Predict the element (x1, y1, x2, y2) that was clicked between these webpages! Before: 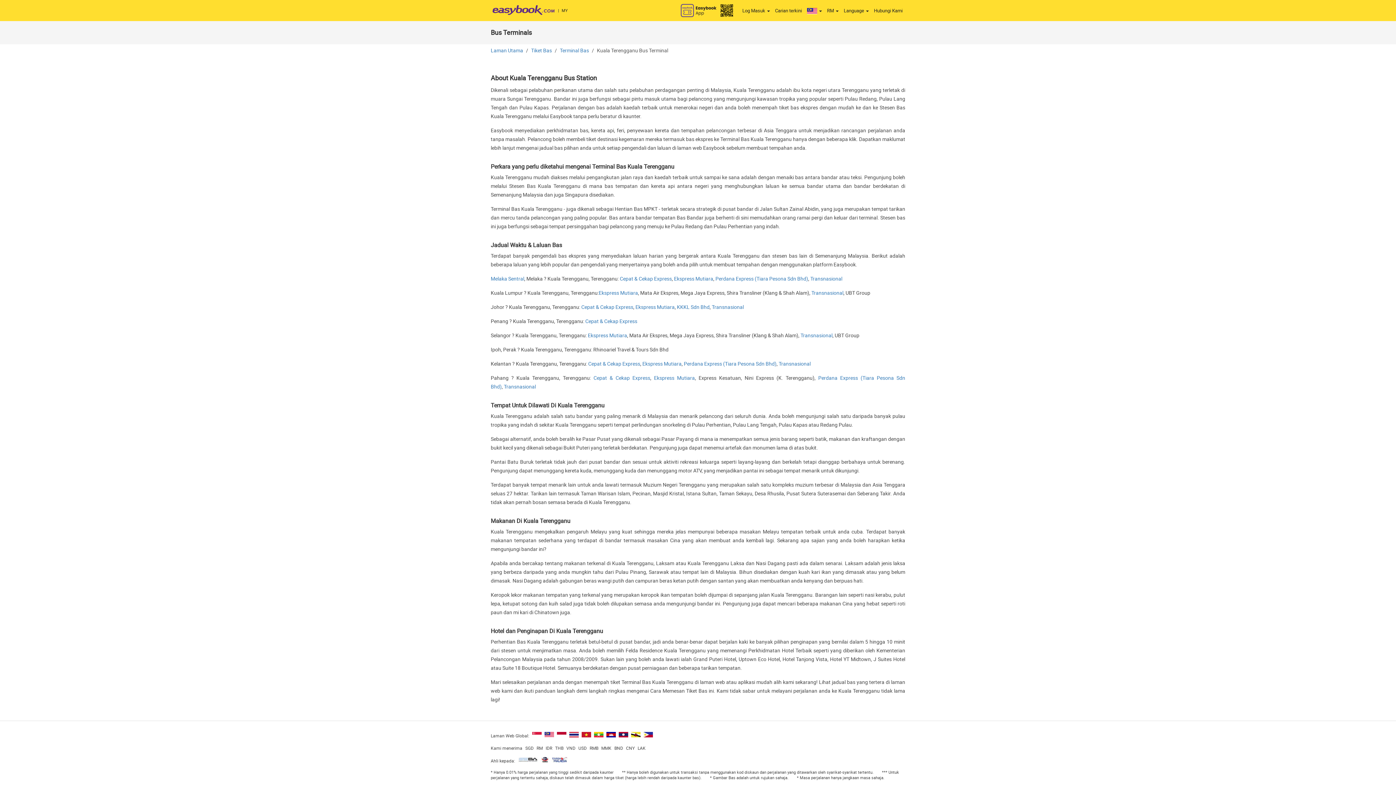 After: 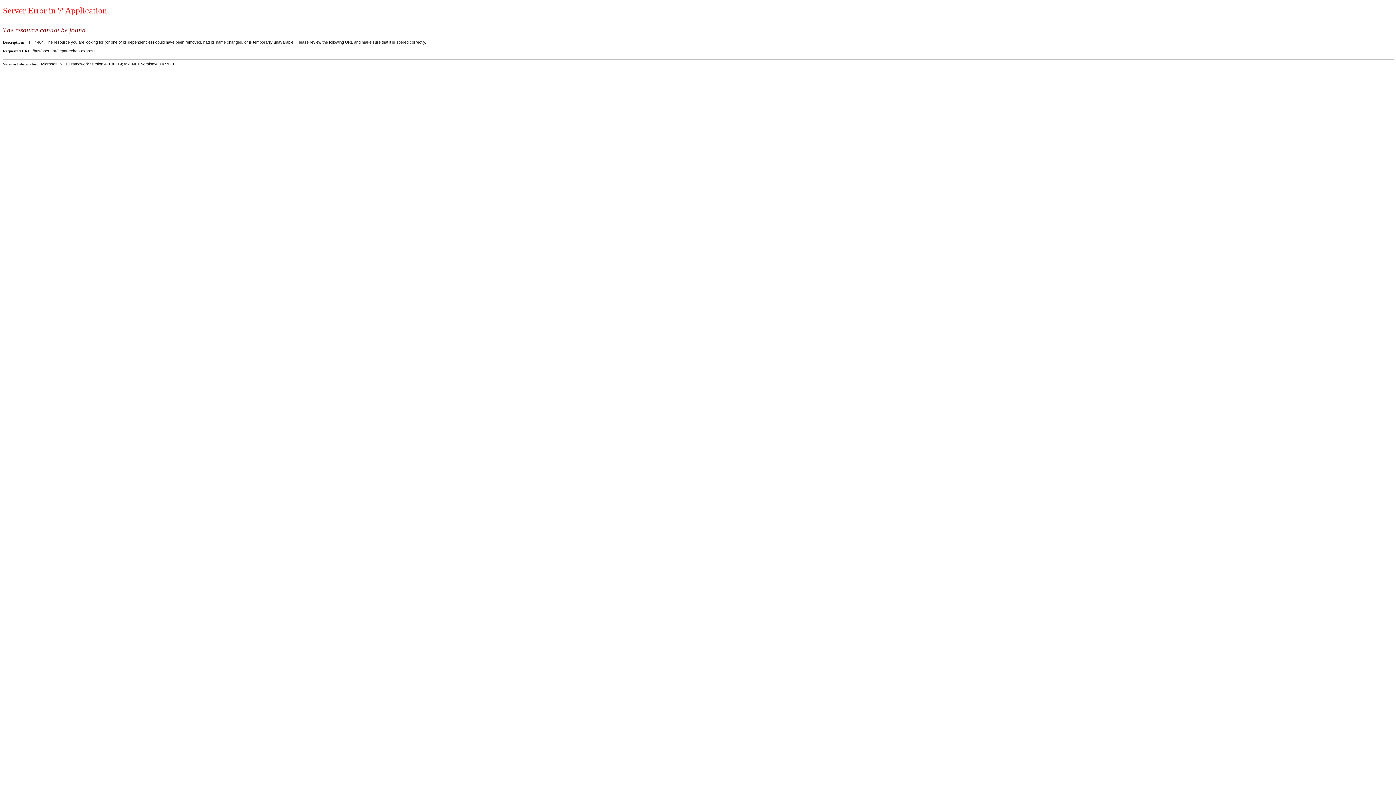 Action: bbox: (593, 375, 650, 381) label: Cepat & Cekap Express